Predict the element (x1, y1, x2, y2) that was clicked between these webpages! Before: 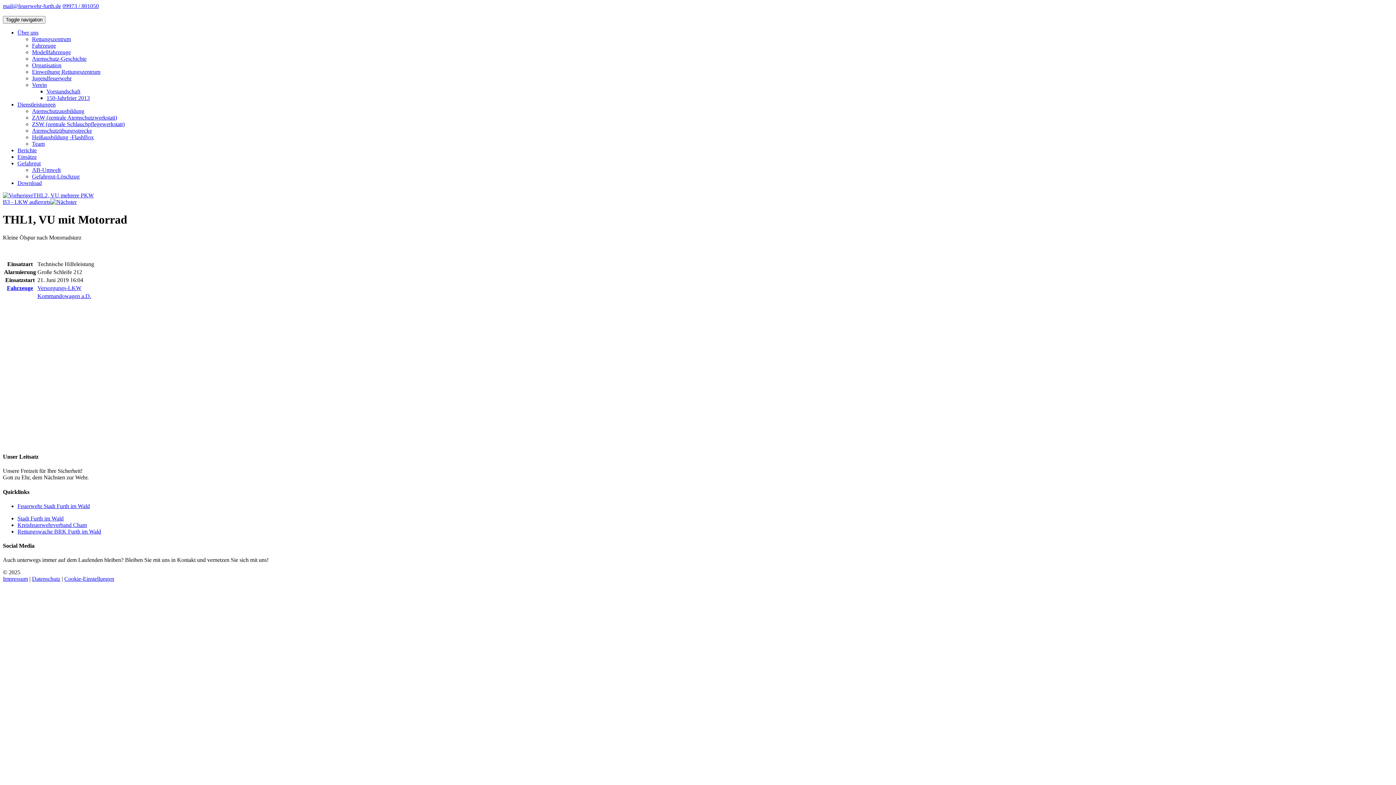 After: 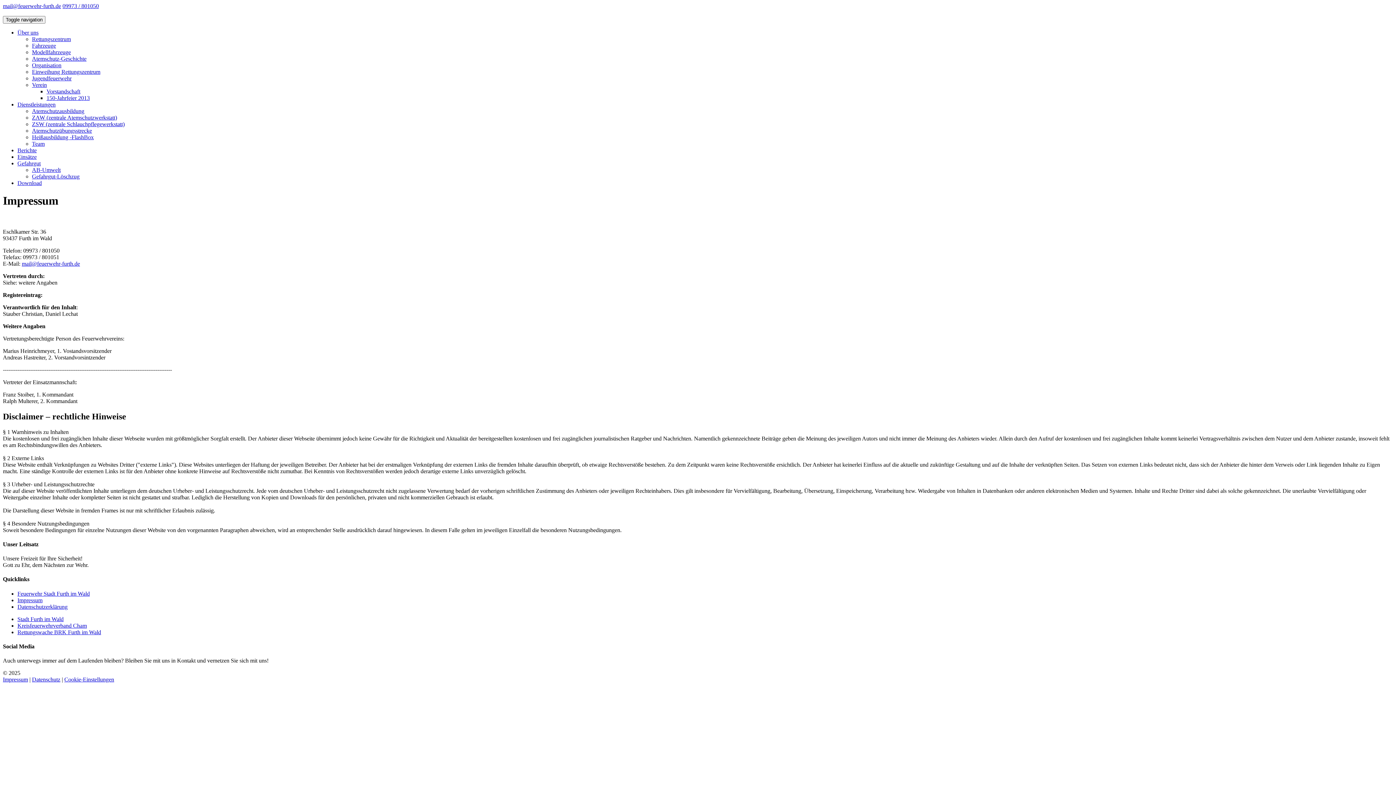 Action: bbox: (2, 576, 28, 582) label: Impressum